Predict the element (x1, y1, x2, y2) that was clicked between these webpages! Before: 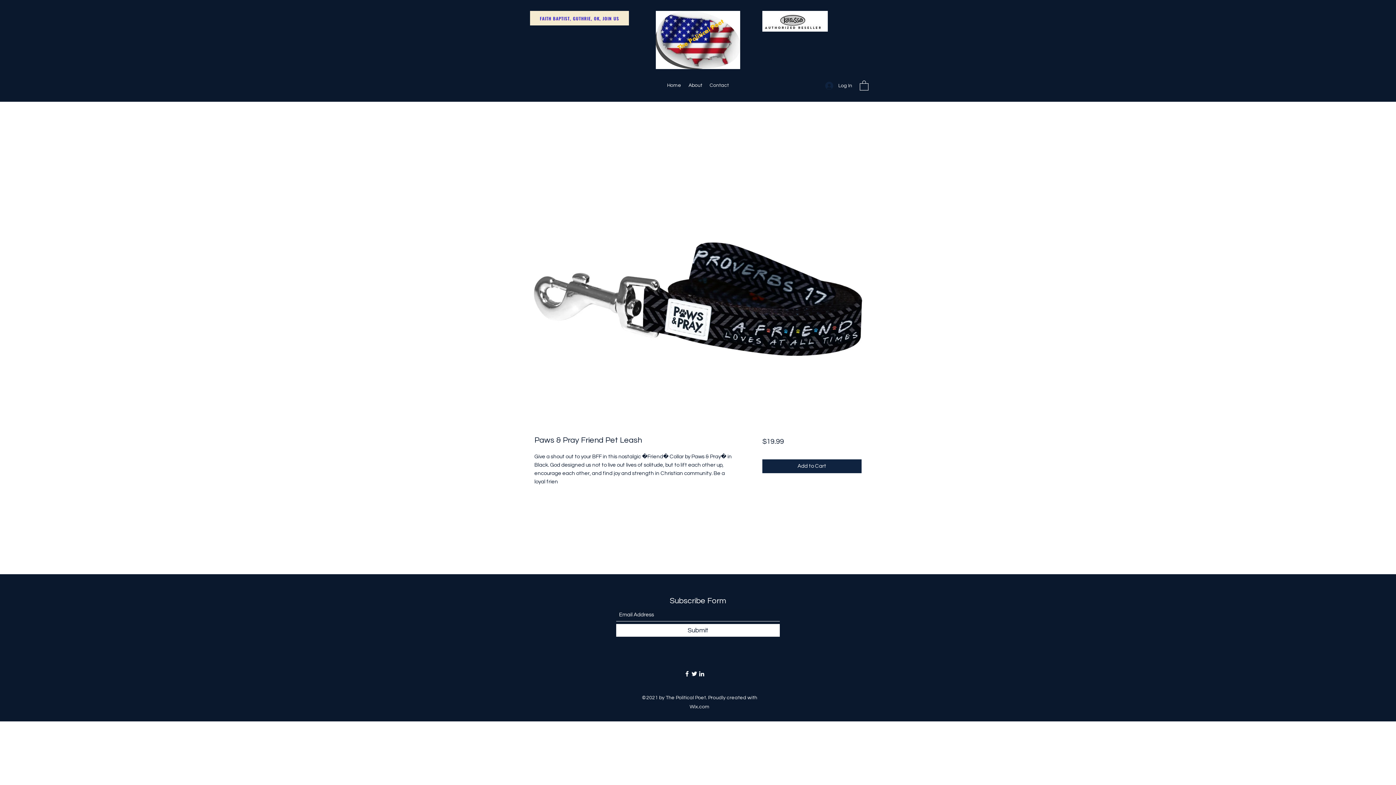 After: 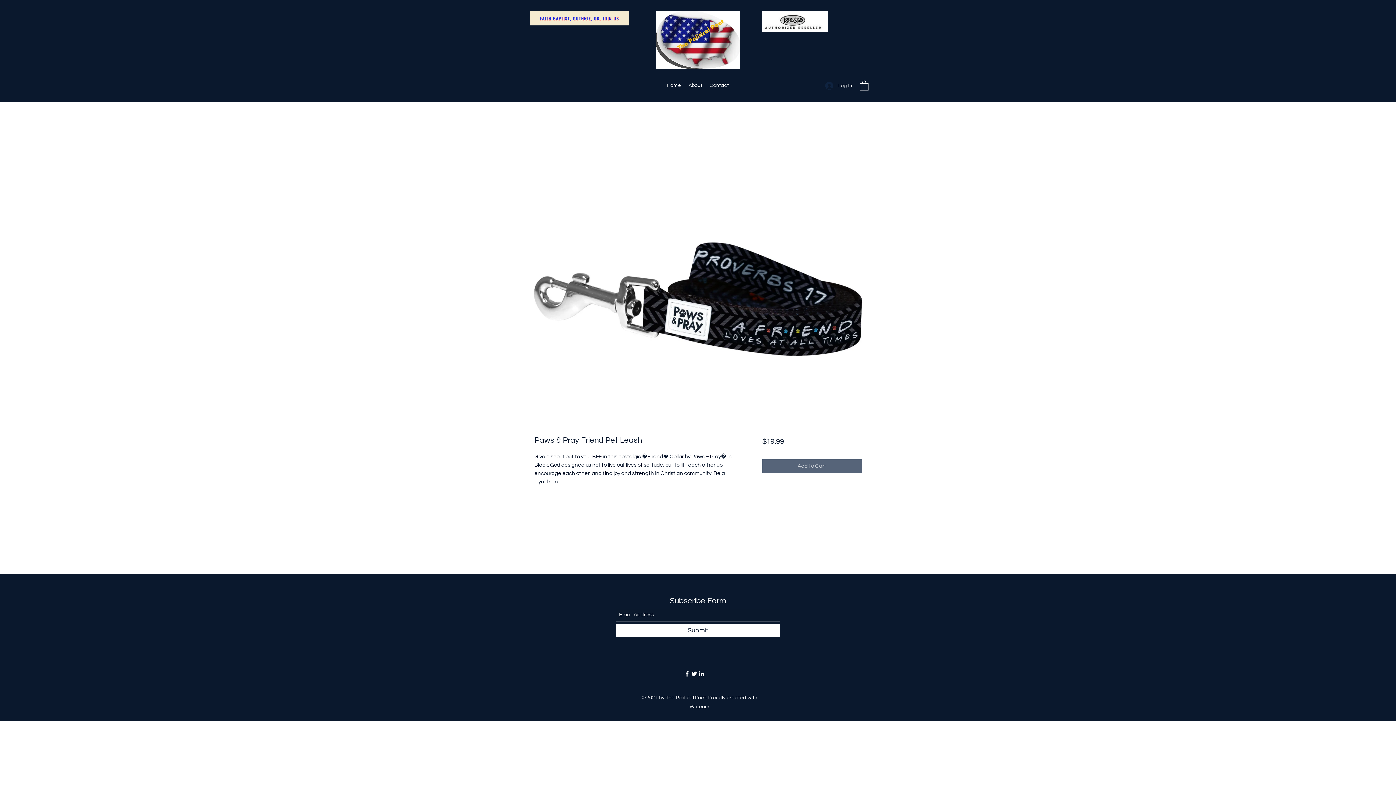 Action: bbox: (762, 459, 861, 473) label: Add to Cart